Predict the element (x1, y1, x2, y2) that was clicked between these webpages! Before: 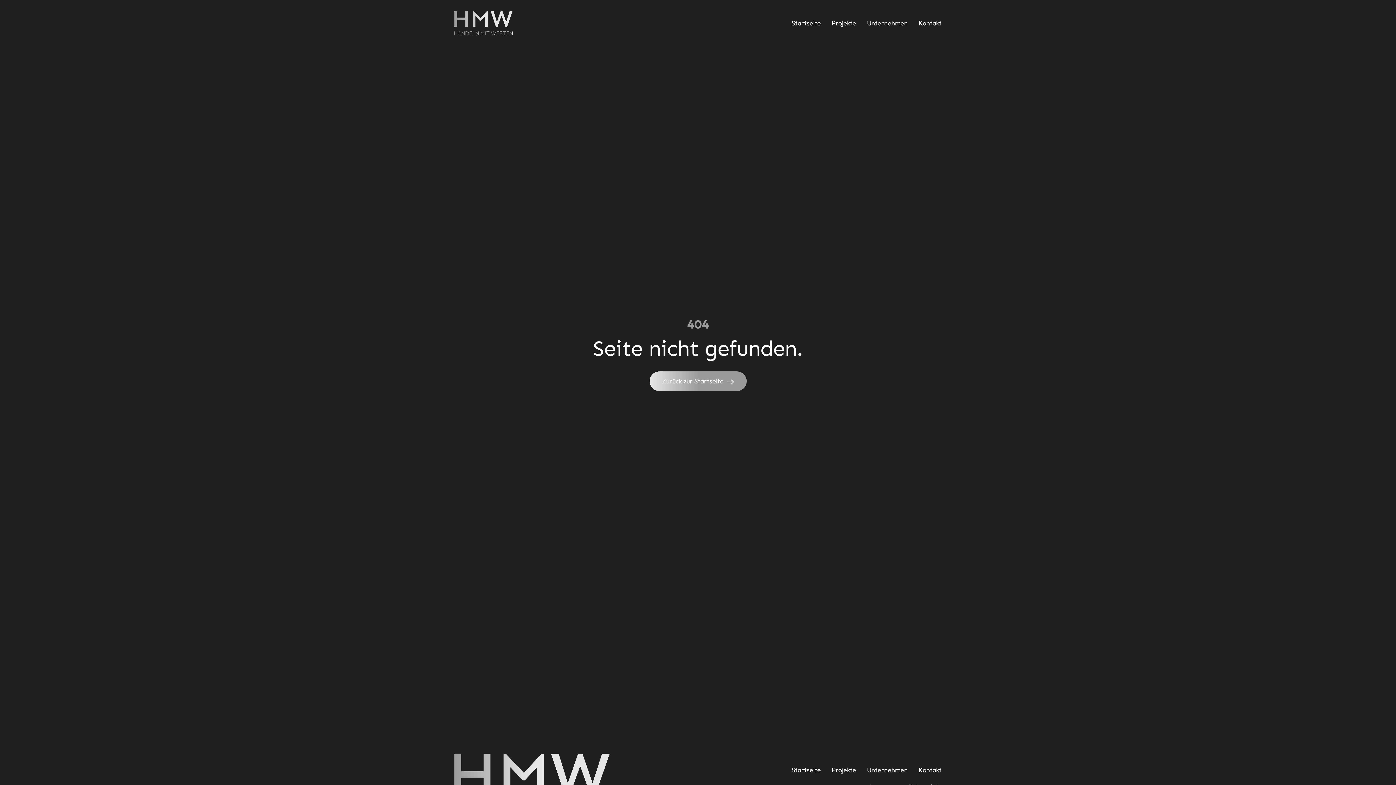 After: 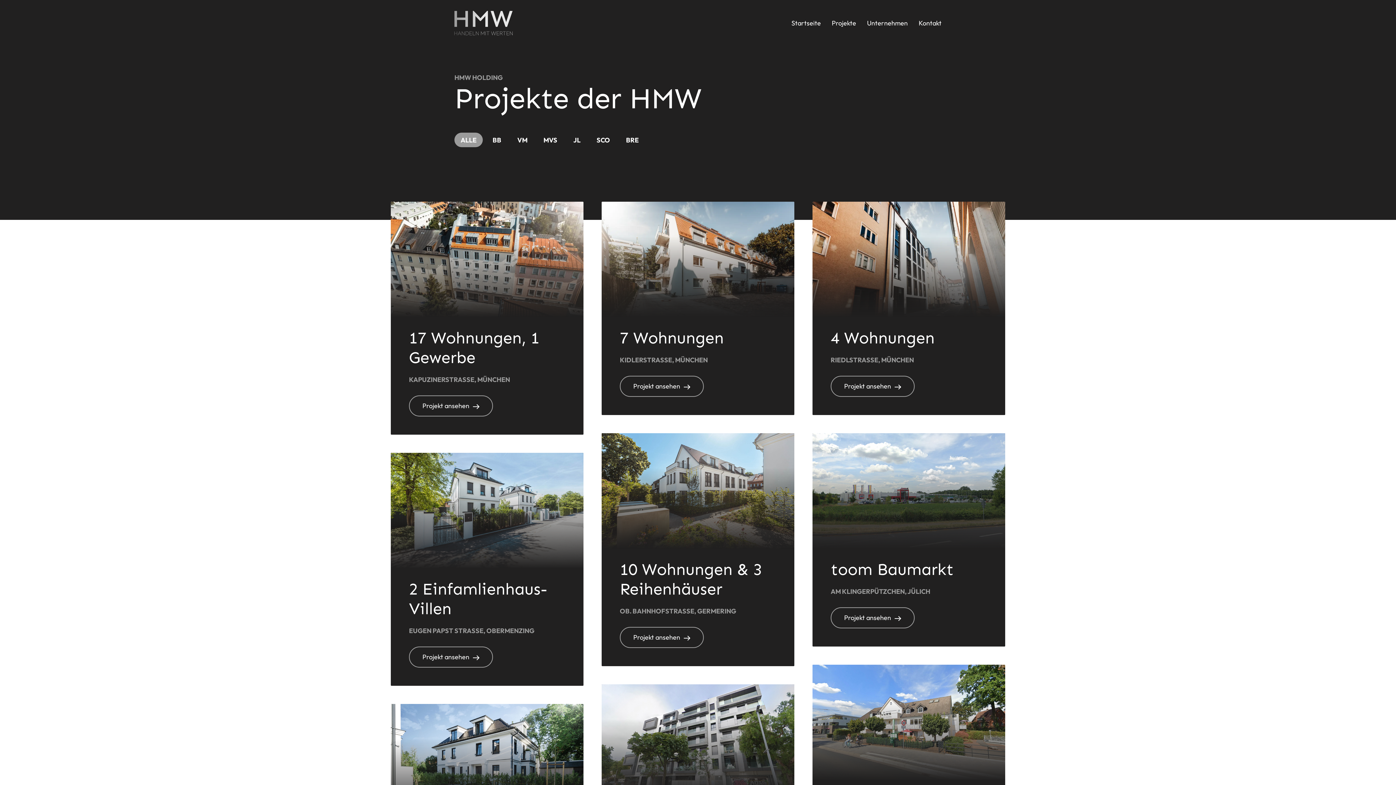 Action: label: Projekte bbox: (832, 18, 856, 27)